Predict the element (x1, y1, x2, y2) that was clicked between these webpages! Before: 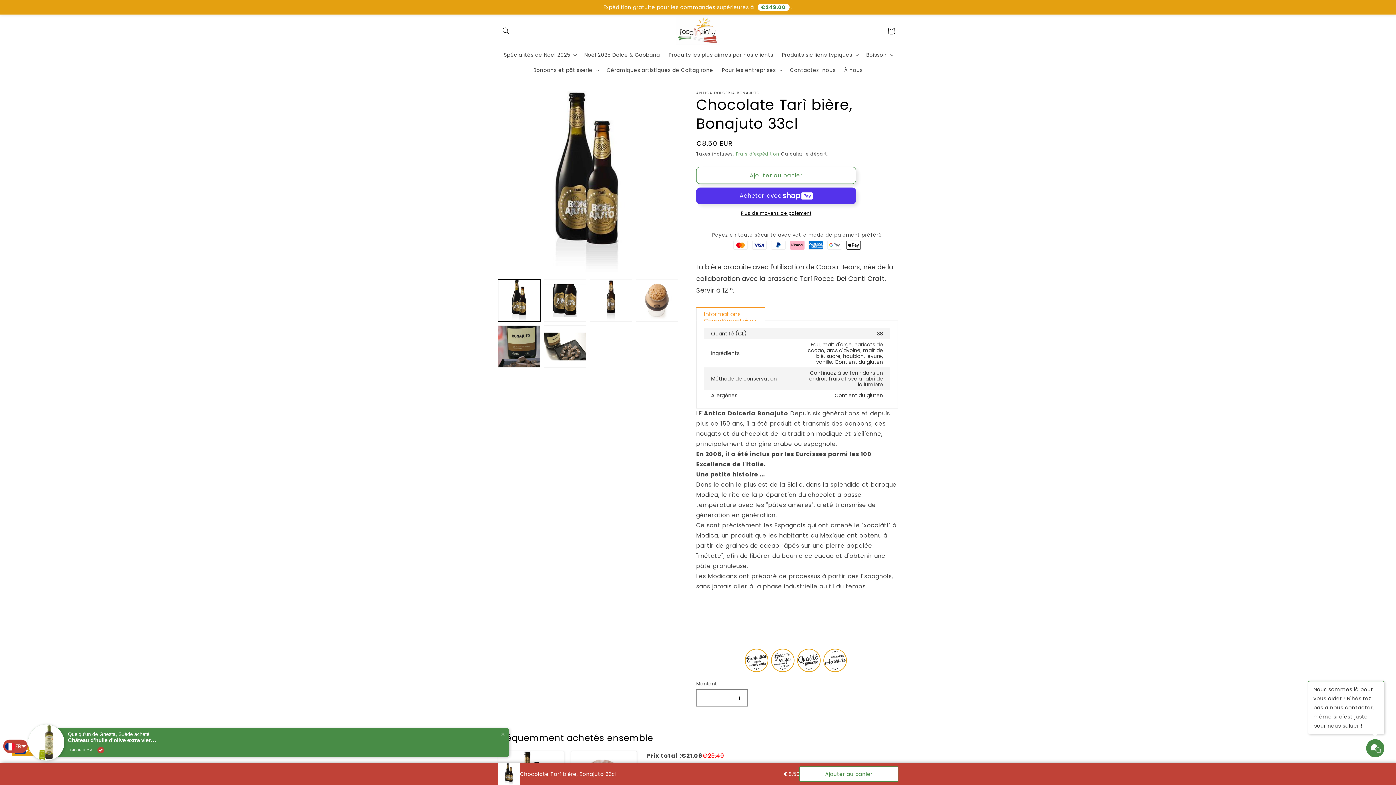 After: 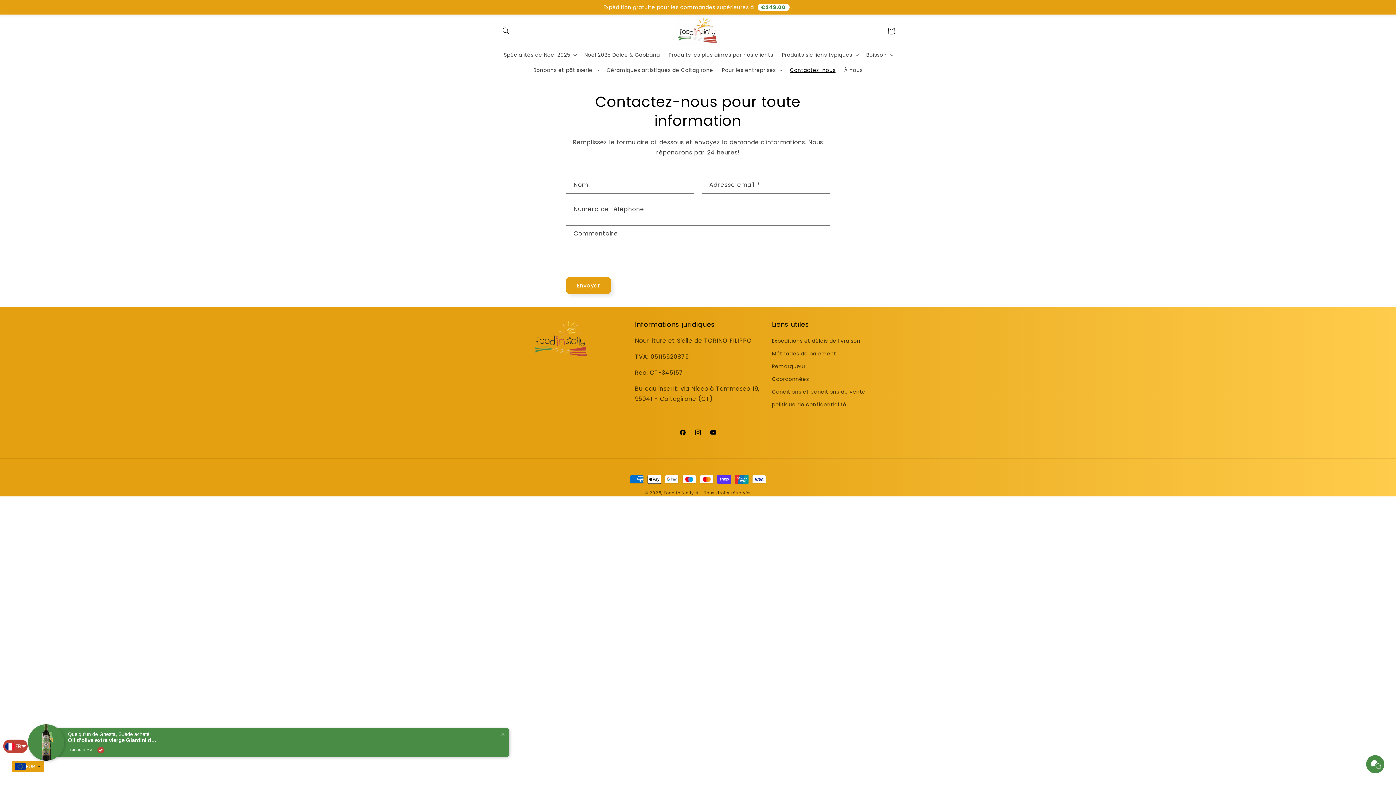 Action: bbox: (785, 62, 840, 77) label: Contactez-nous